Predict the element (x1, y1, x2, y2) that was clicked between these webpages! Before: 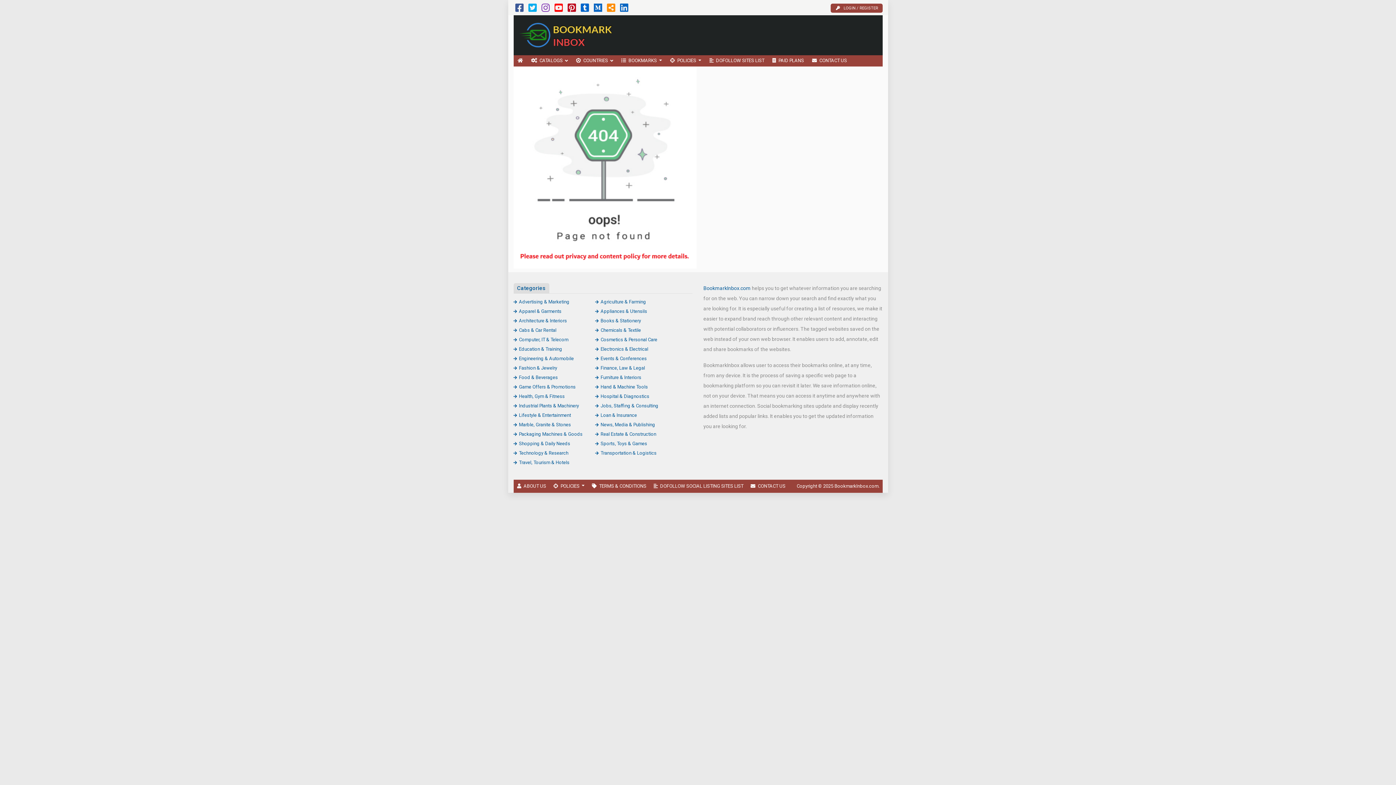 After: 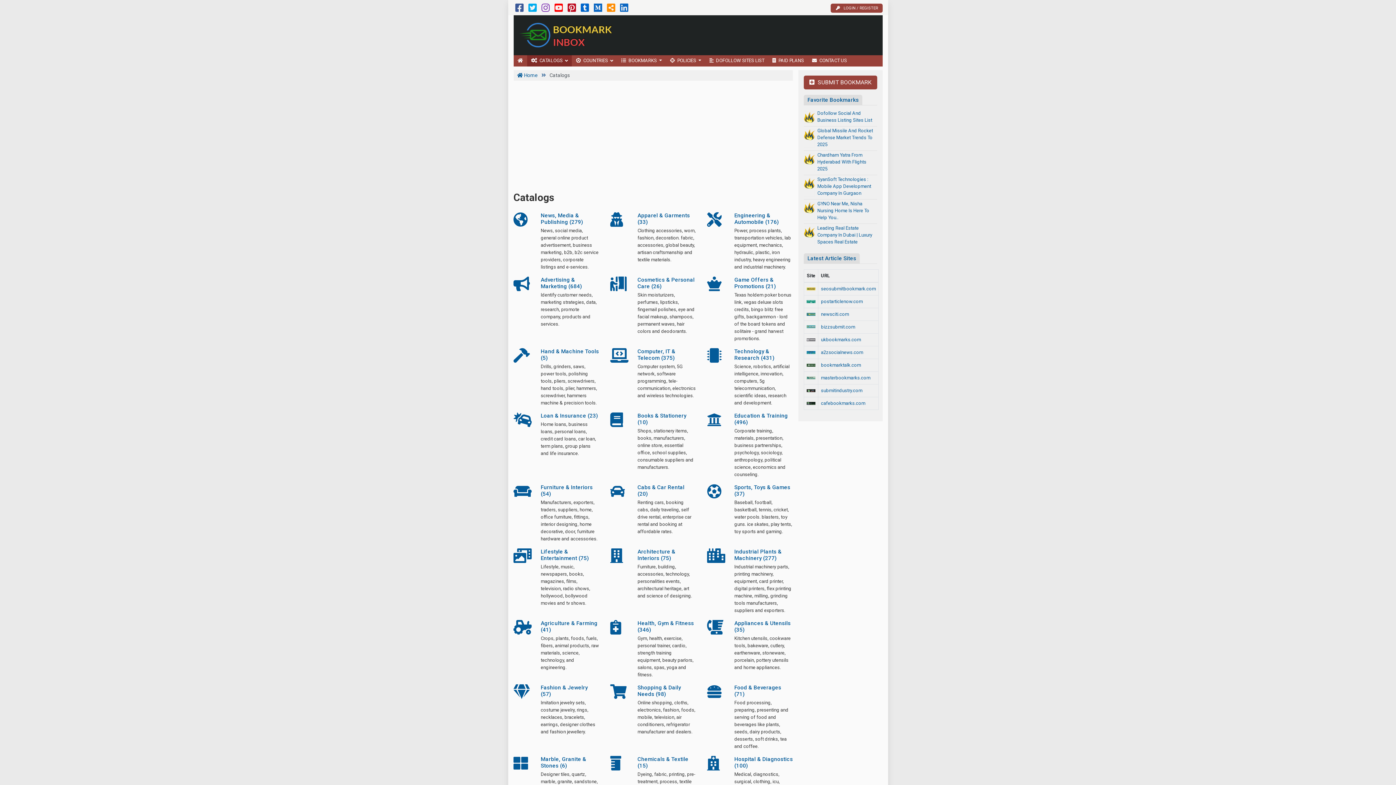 Action: bbox: (527, 55, 572, 66) label: CATALOGS 